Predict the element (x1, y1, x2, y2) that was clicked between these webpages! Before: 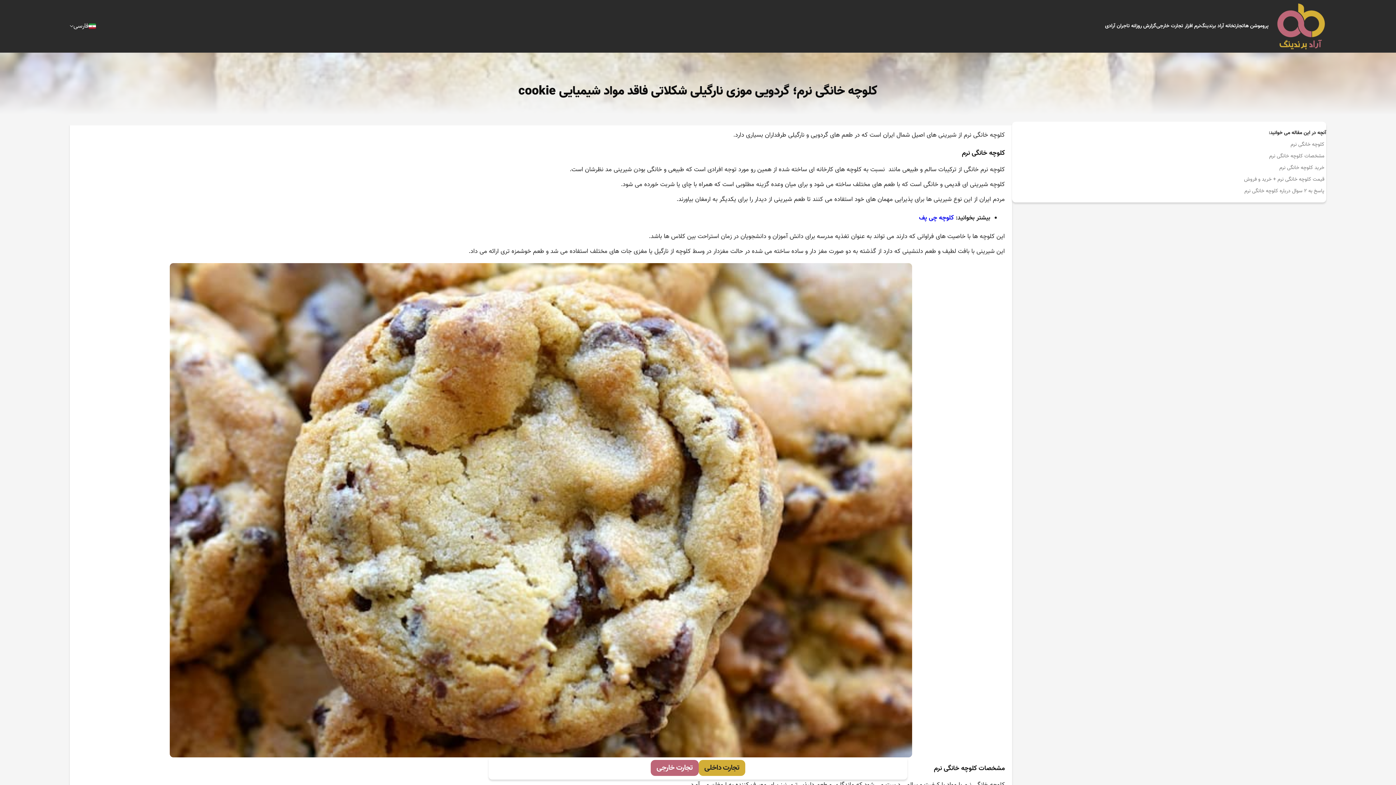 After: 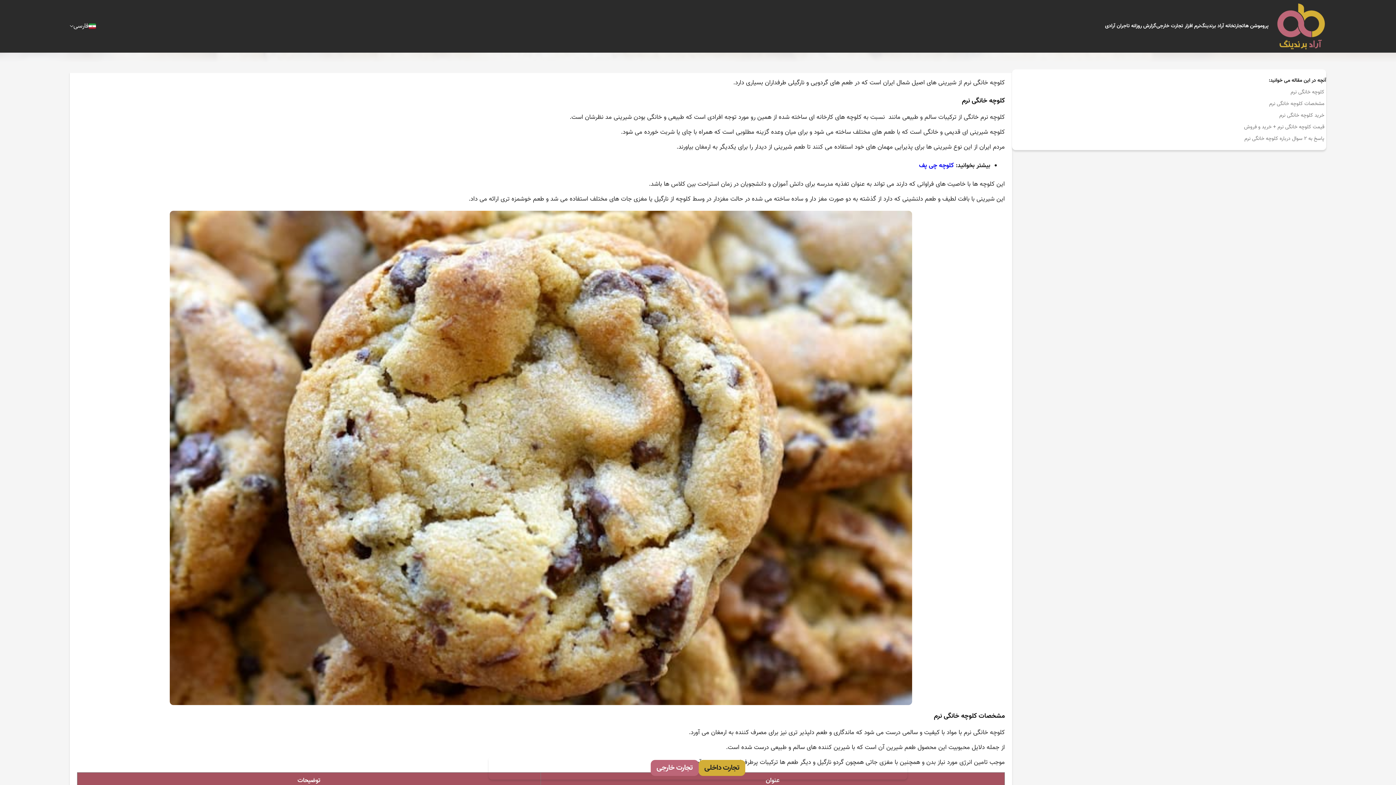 Action: label: کلوچه خانگی نرم bbox: (1012, 137, 1326, 148)